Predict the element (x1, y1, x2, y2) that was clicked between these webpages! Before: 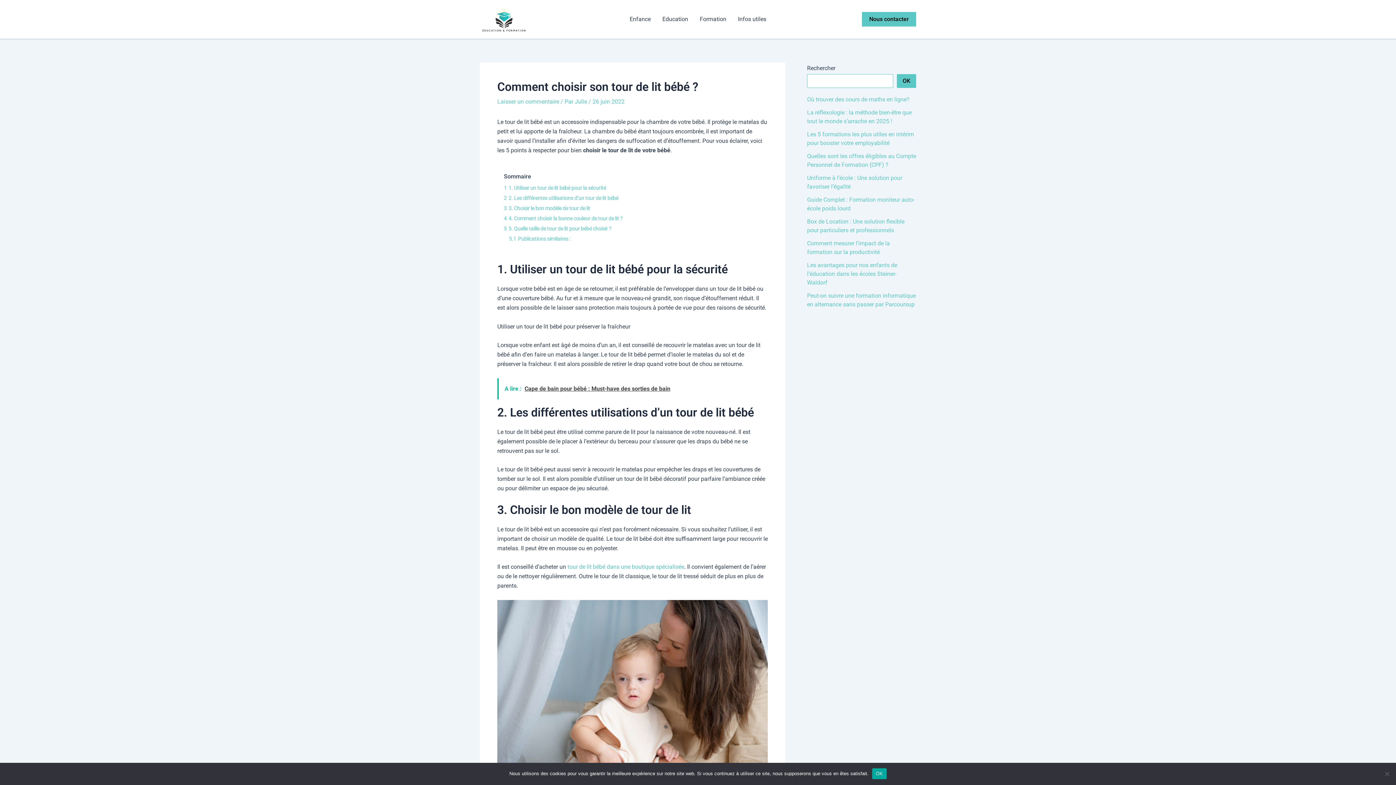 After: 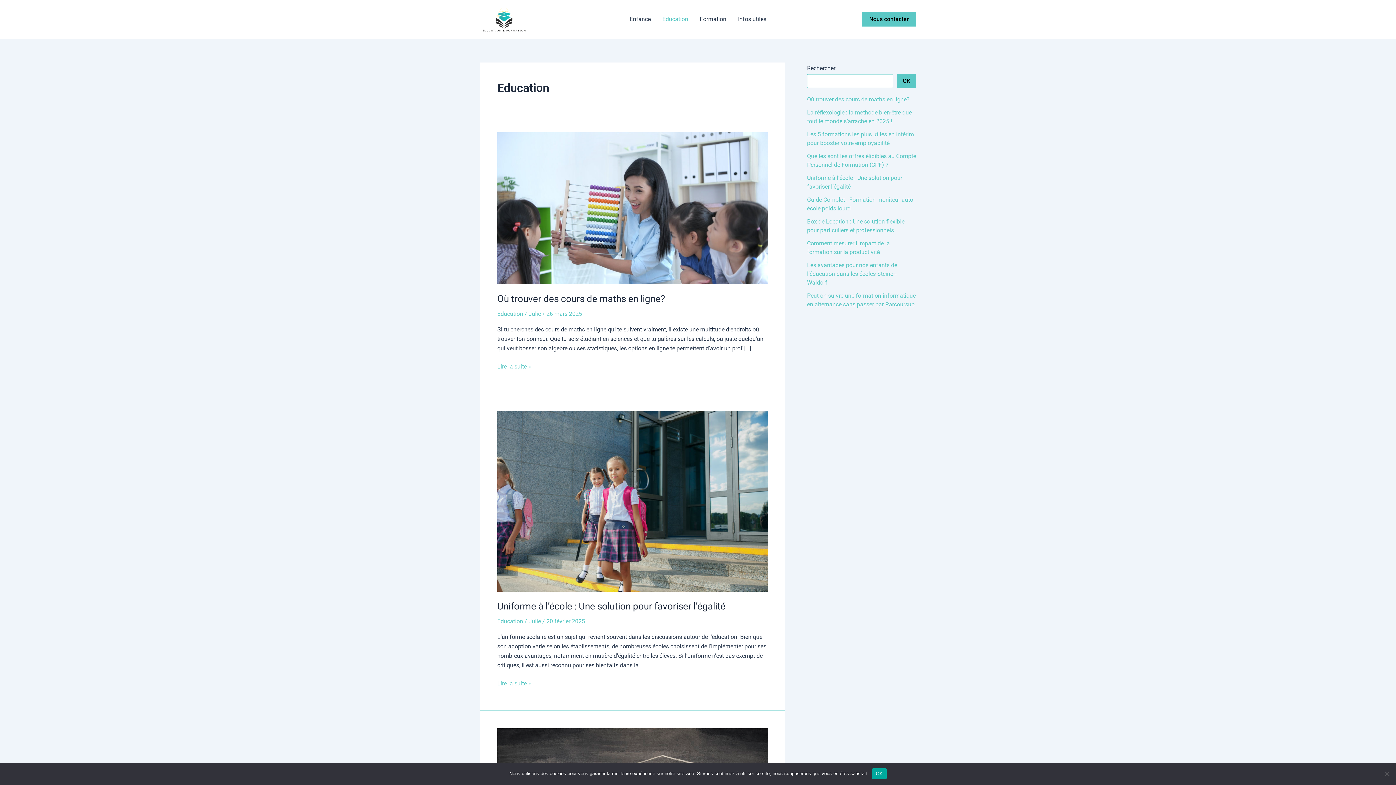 Action: label: Education bbox: (656, 4, 694, 33)